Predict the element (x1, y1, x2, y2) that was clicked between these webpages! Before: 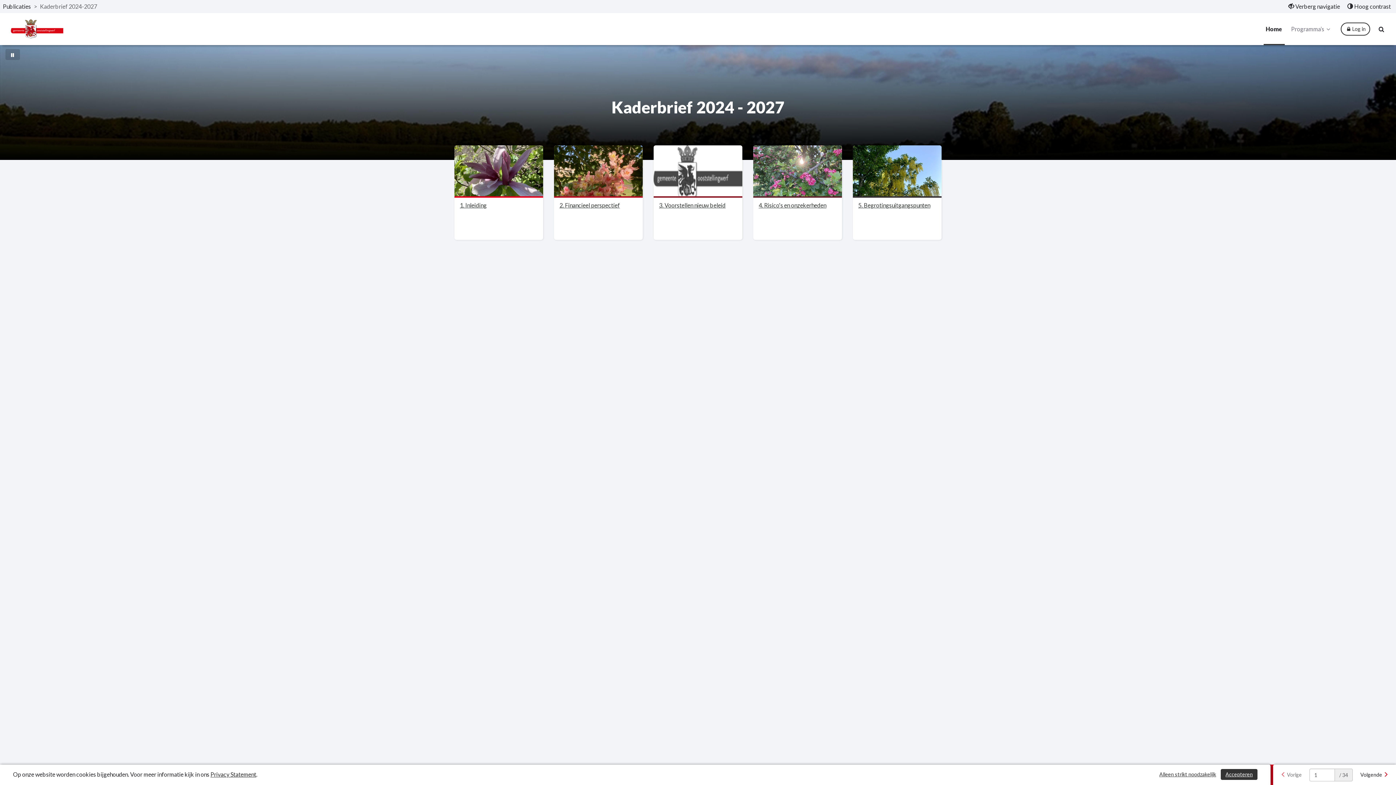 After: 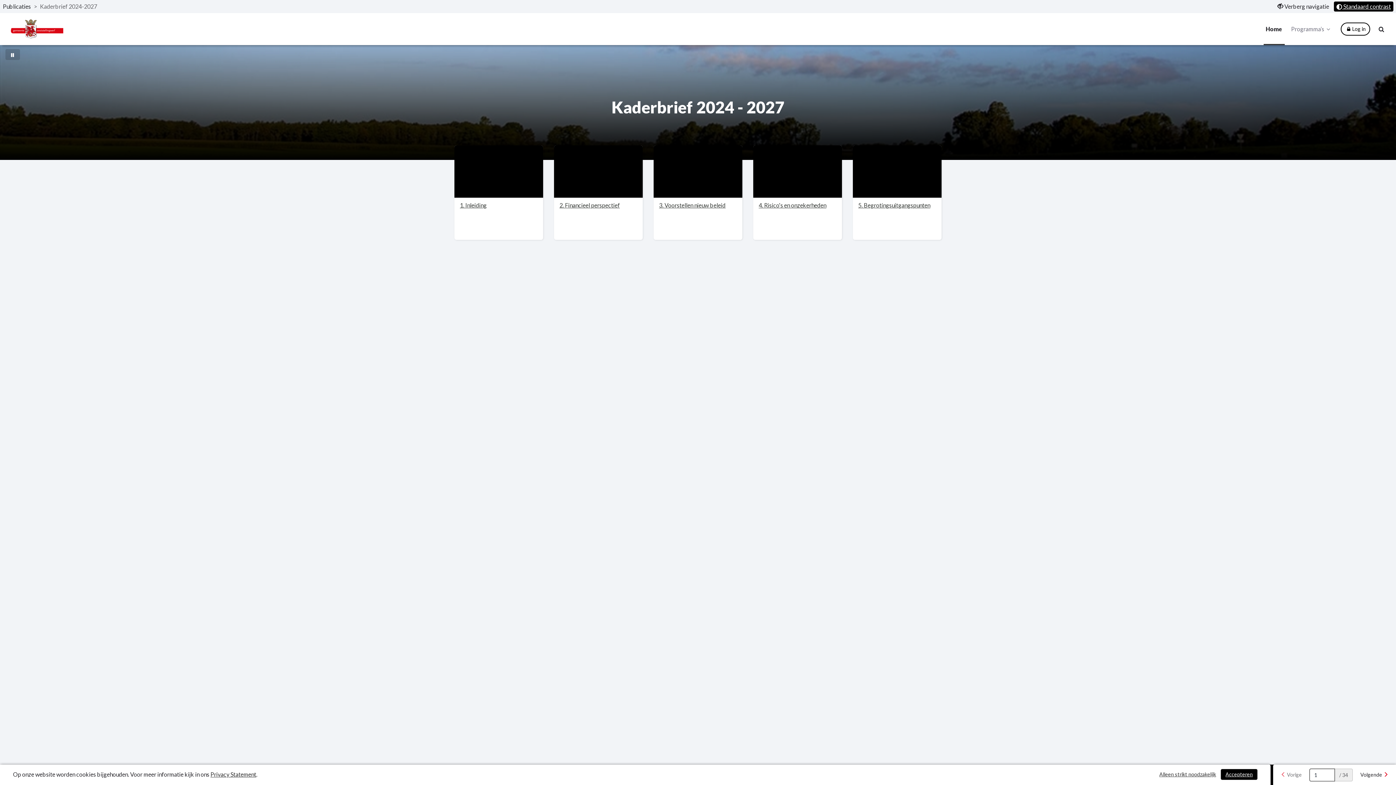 Action: label:  Hoog contrast bbox: (1345, 1, 1393, 11)